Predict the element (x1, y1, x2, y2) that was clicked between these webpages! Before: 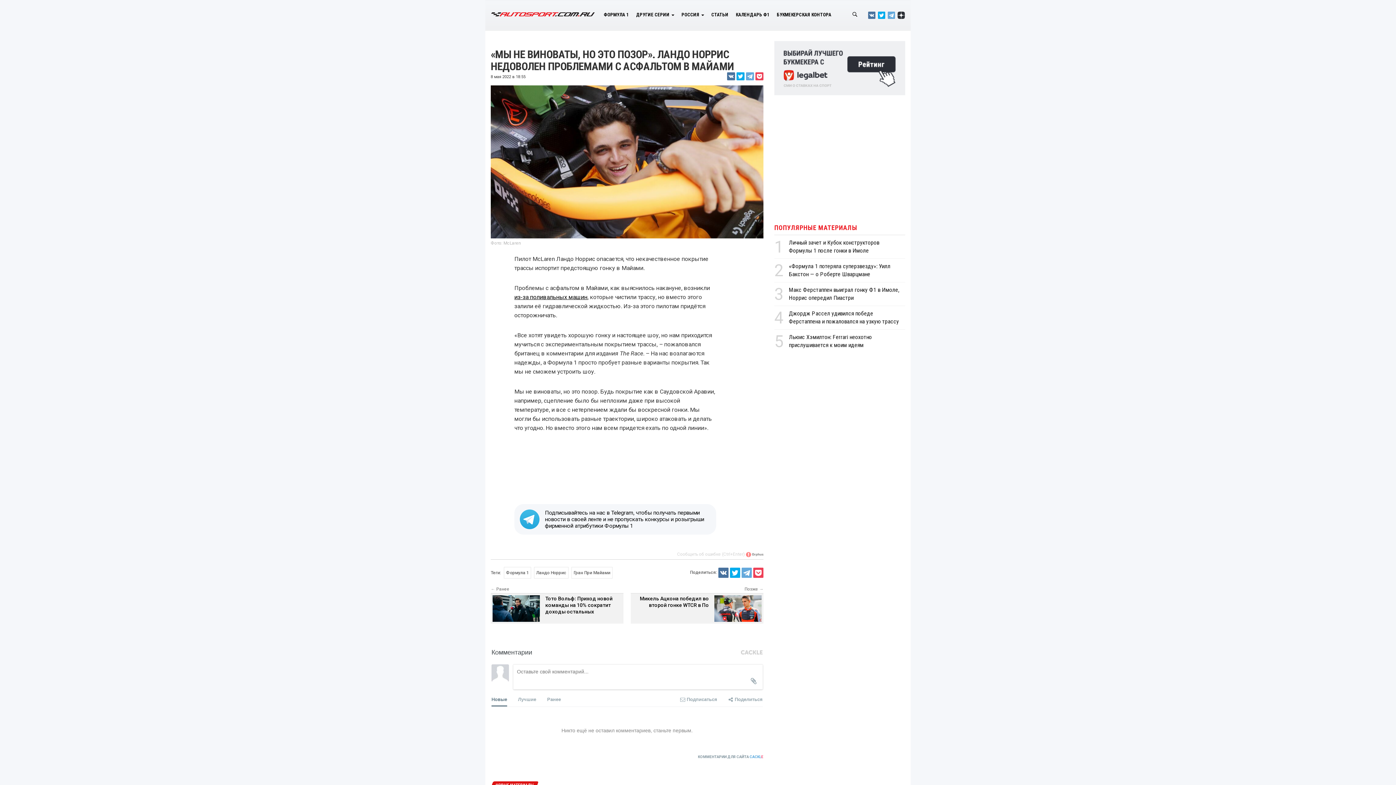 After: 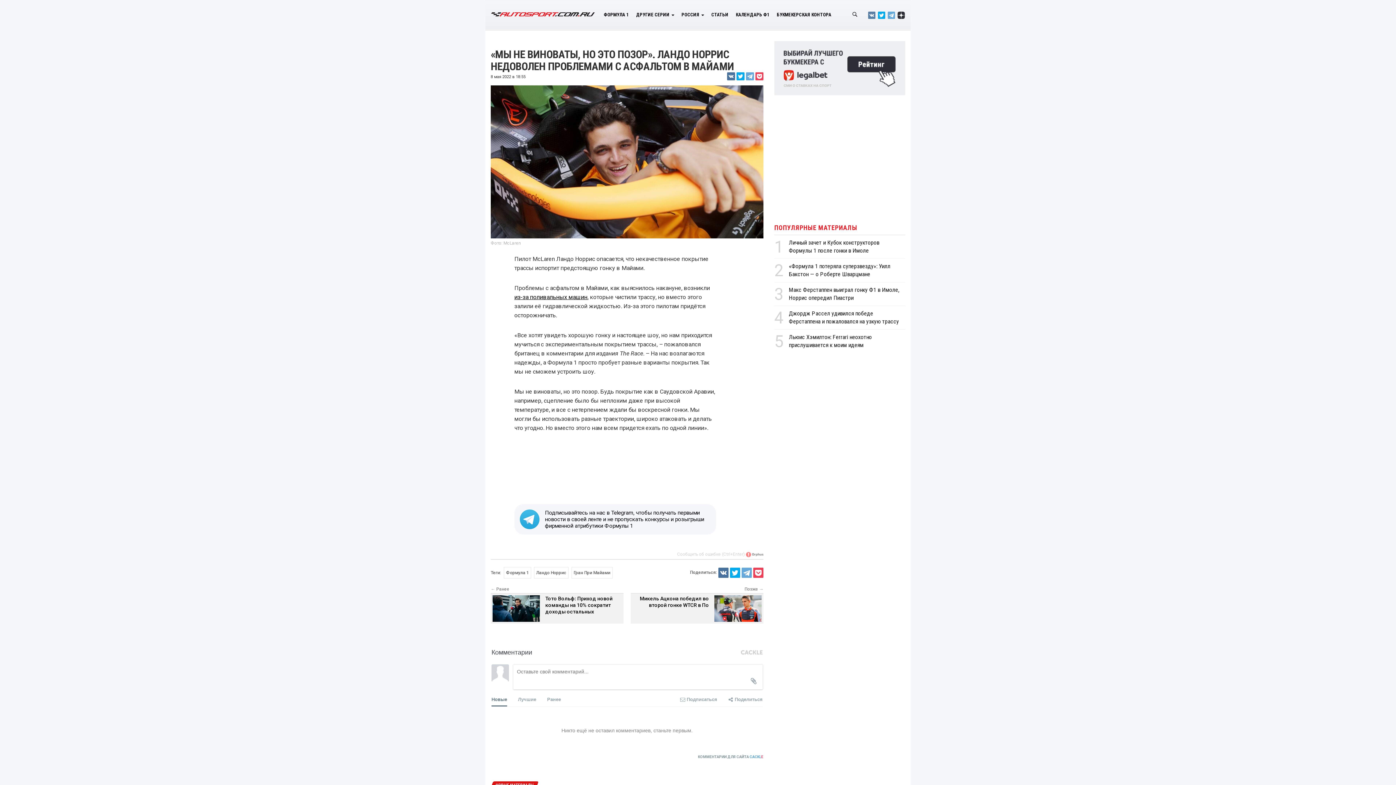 Action: bbox: (868, 11, 875, 18)